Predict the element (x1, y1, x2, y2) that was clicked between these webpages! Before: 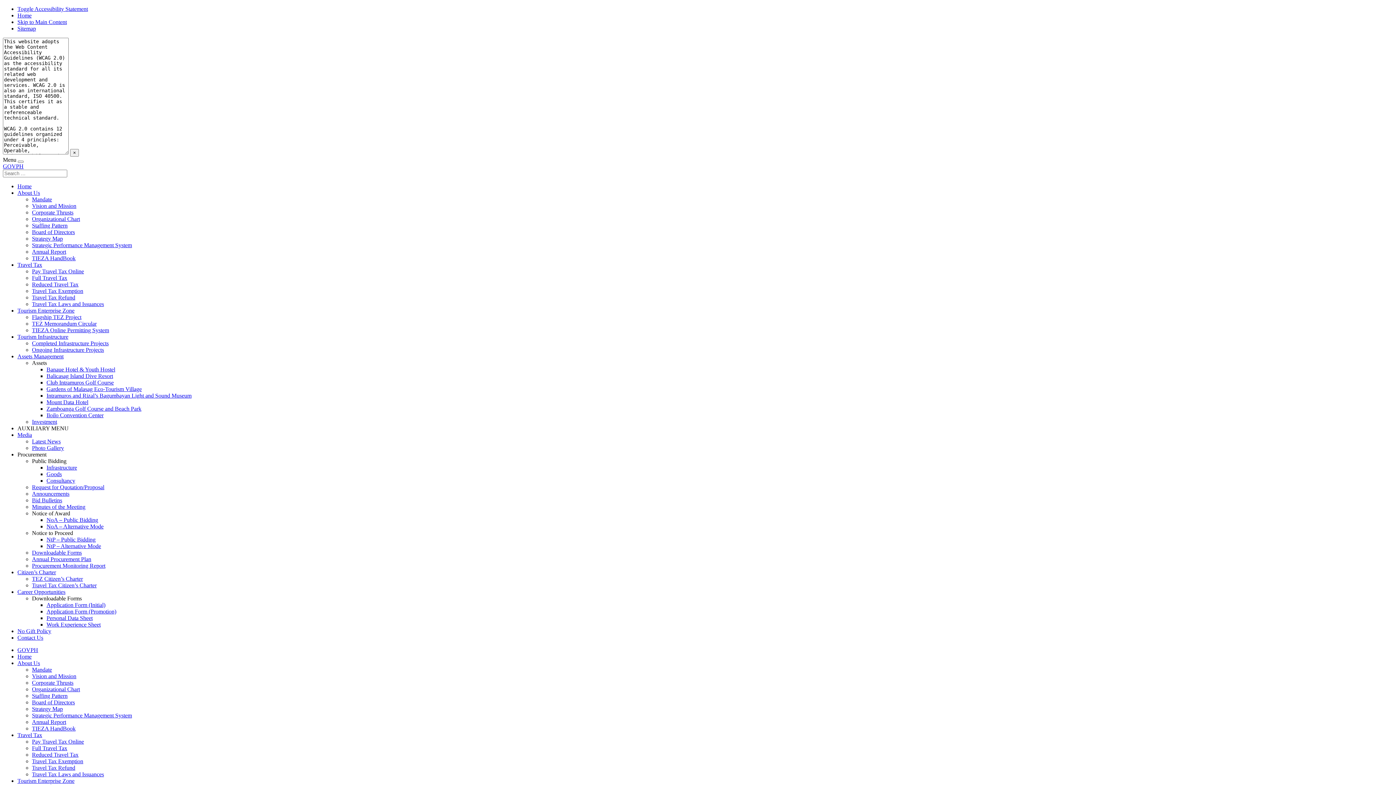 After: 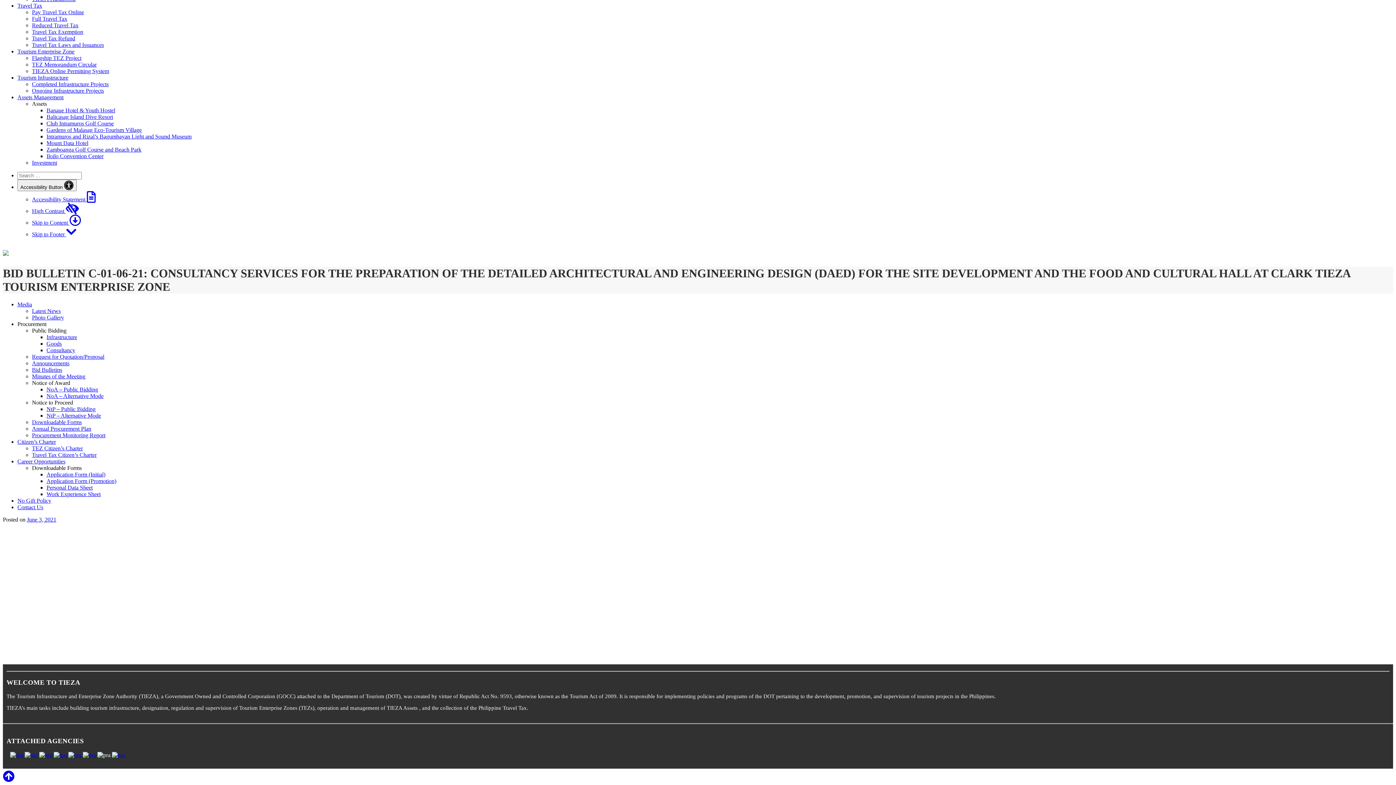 Action: bbox: (17, 25, 36, 31) label: Sitemap